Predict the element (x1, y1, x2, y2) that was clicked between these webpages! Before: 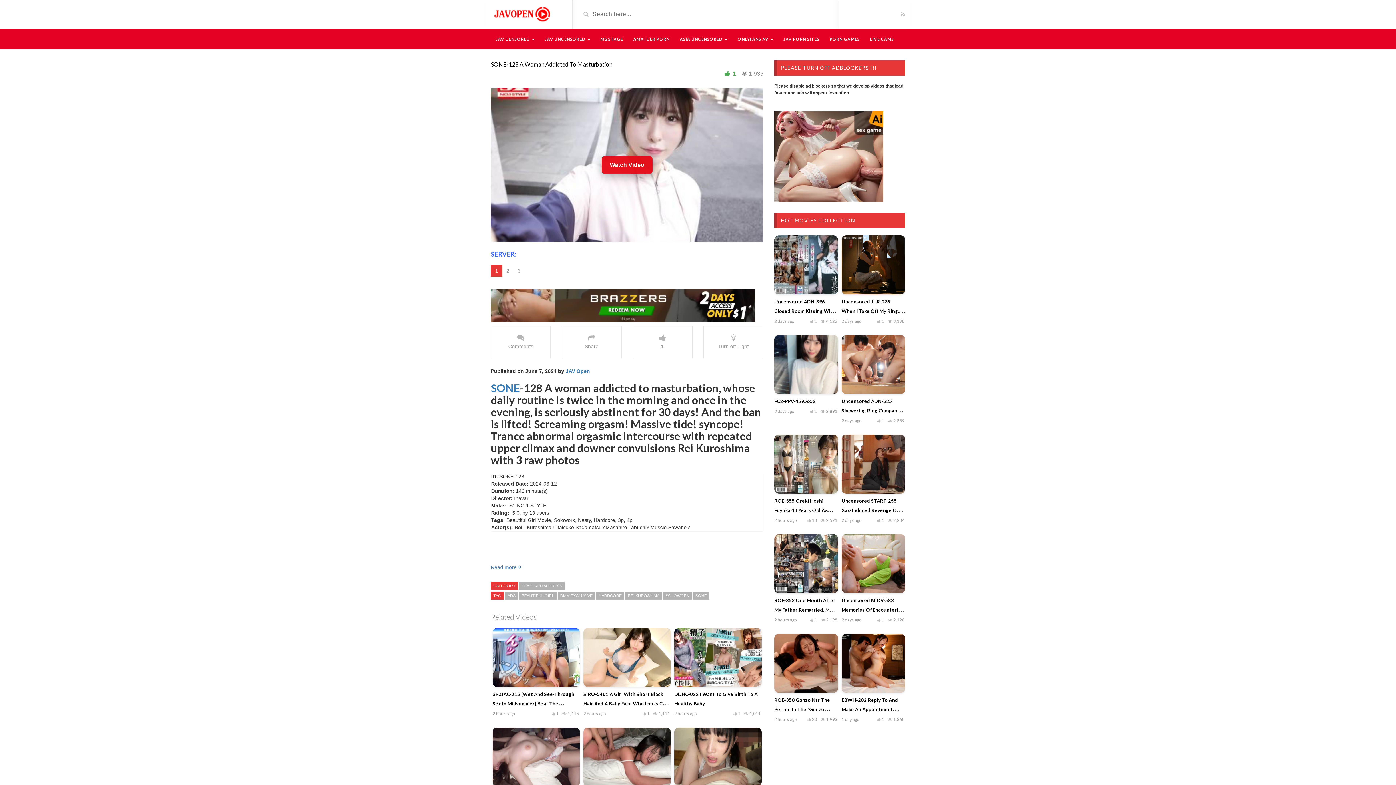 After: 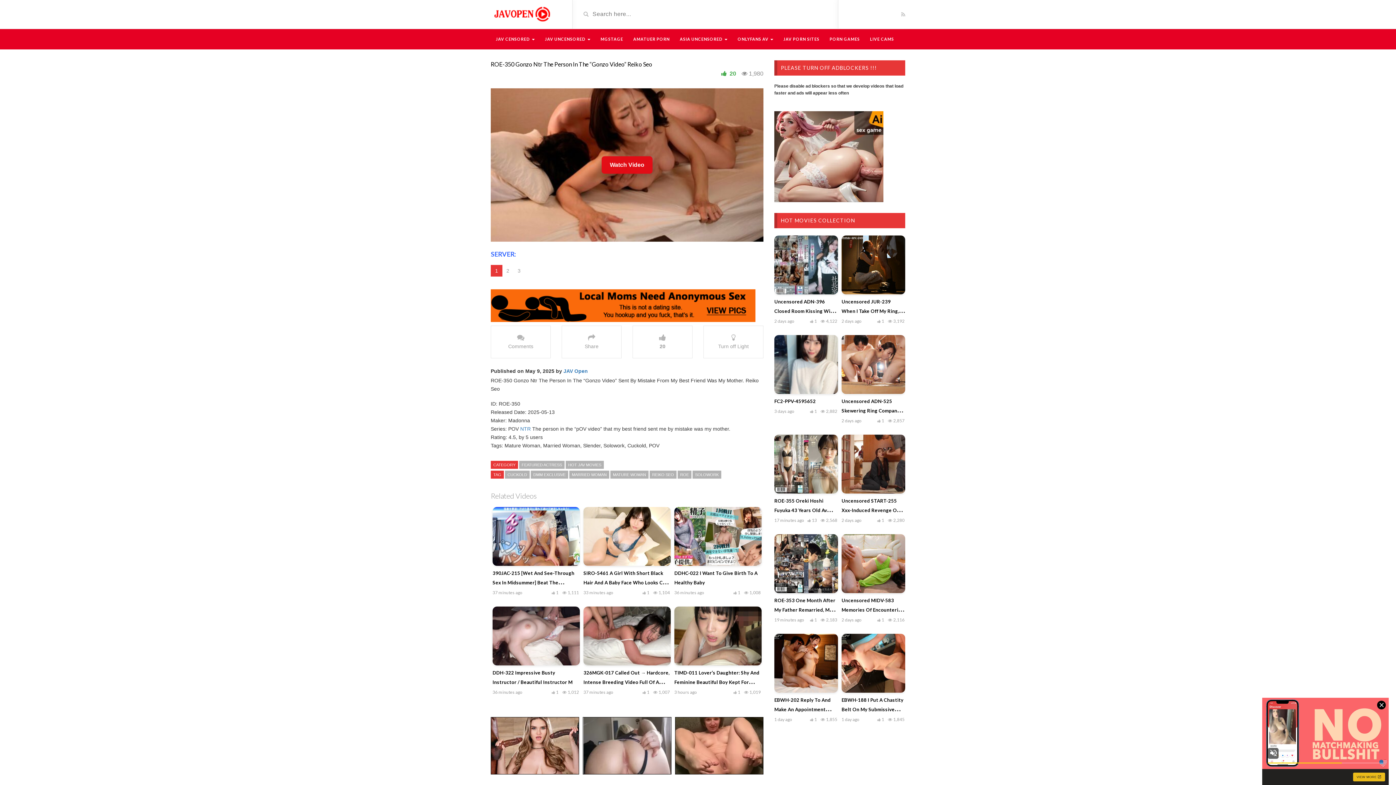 Action: bbox: (774, 697, 830, 722) label: ROE-350 Gonzo Ntr The Person In The “Gonzo Video” Reiko Seo